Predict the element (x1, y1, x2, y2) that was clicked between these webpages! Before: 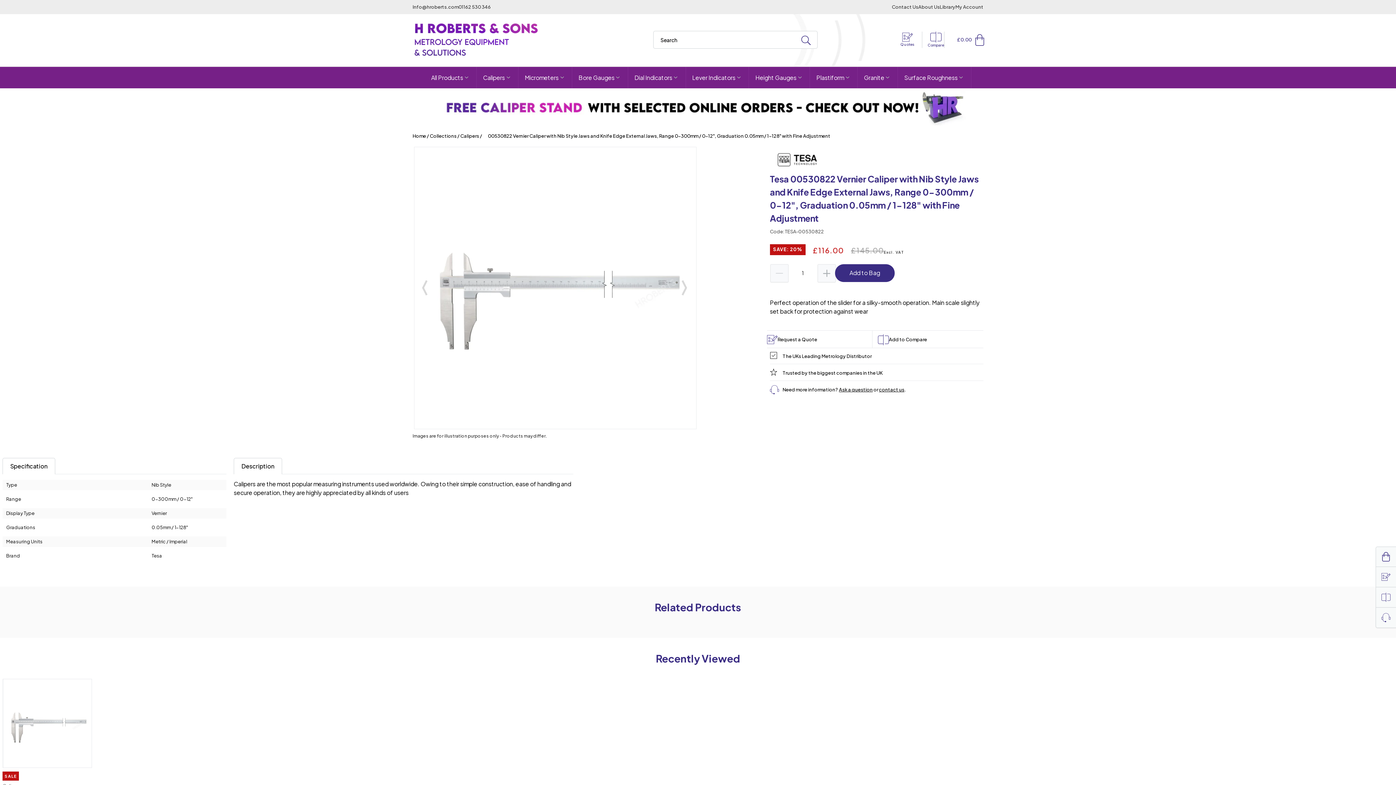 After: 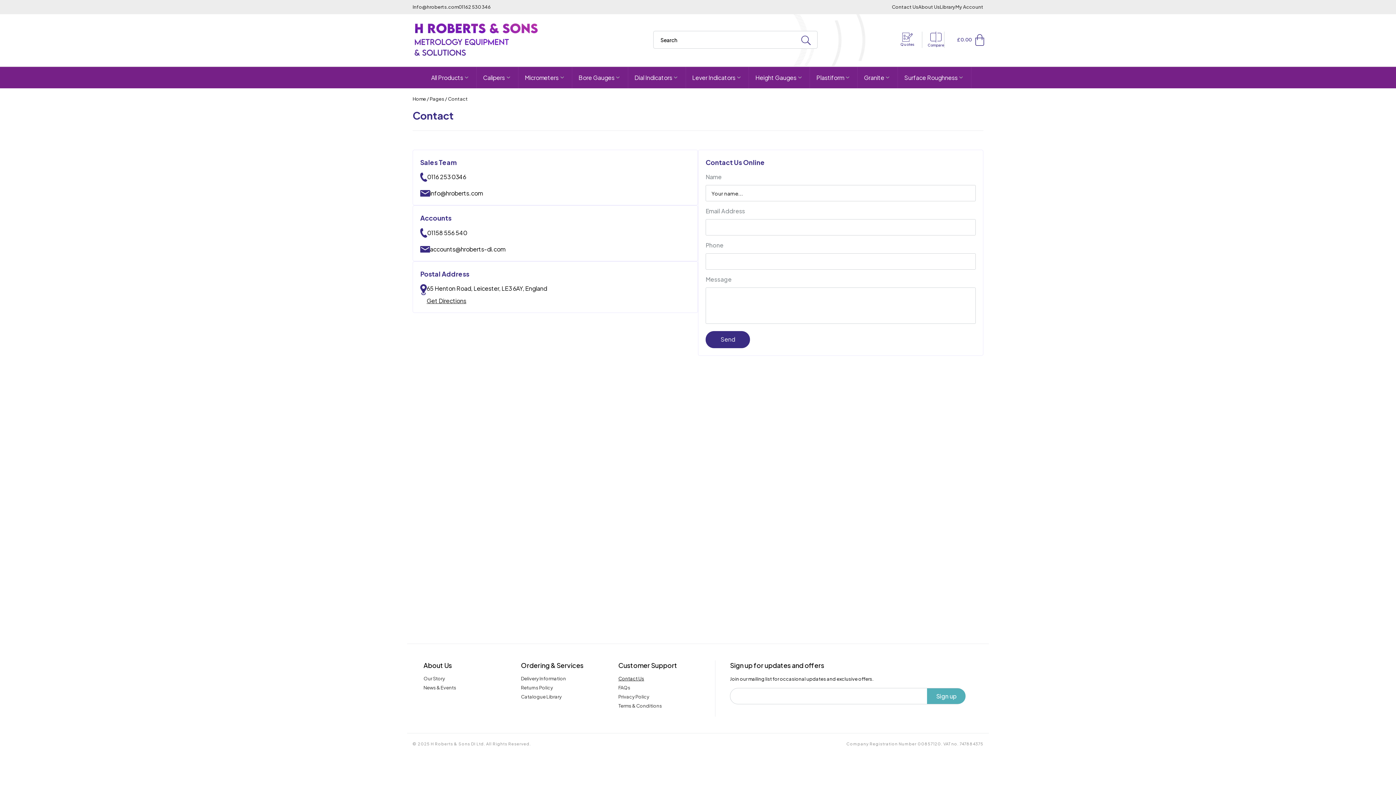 Action: label: Contact Us bbox: (892, 3, 918, 10)